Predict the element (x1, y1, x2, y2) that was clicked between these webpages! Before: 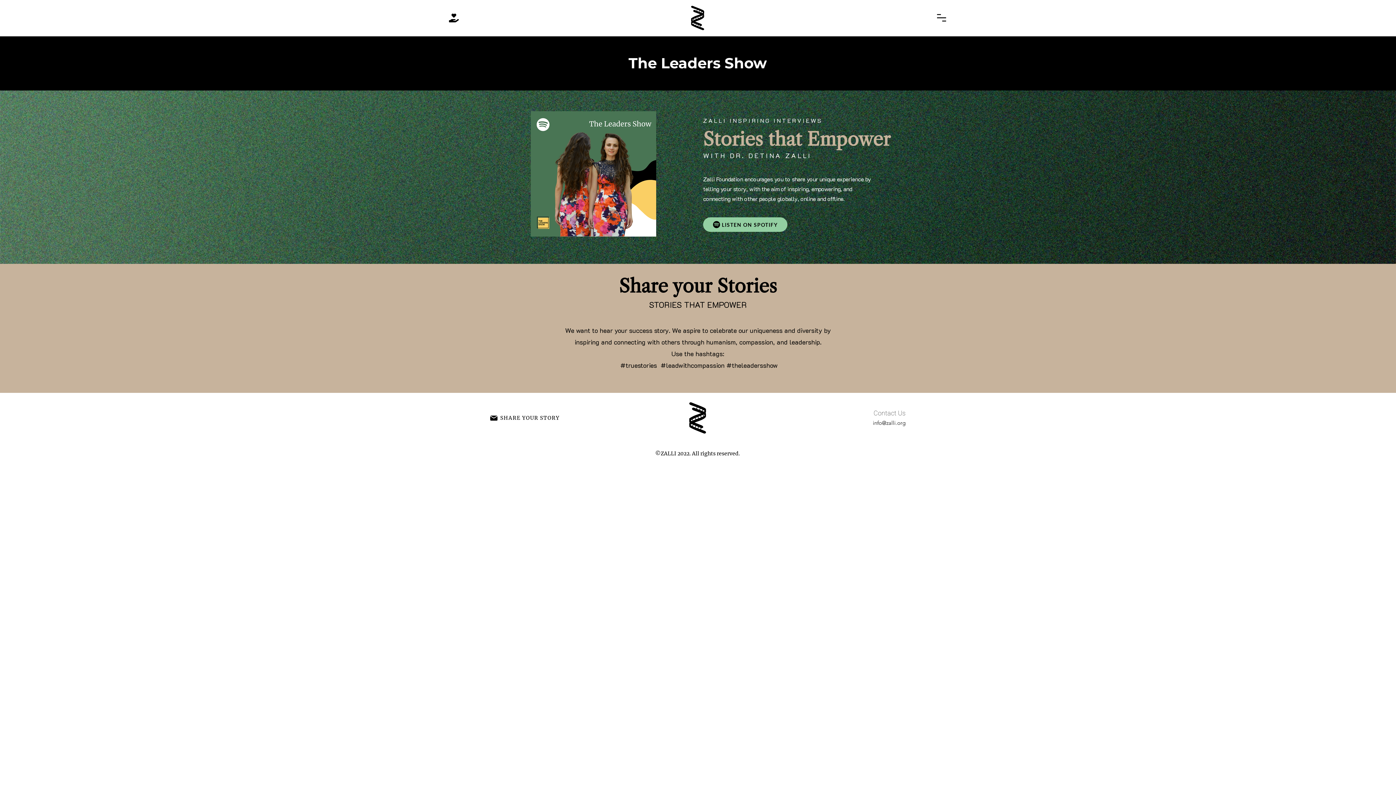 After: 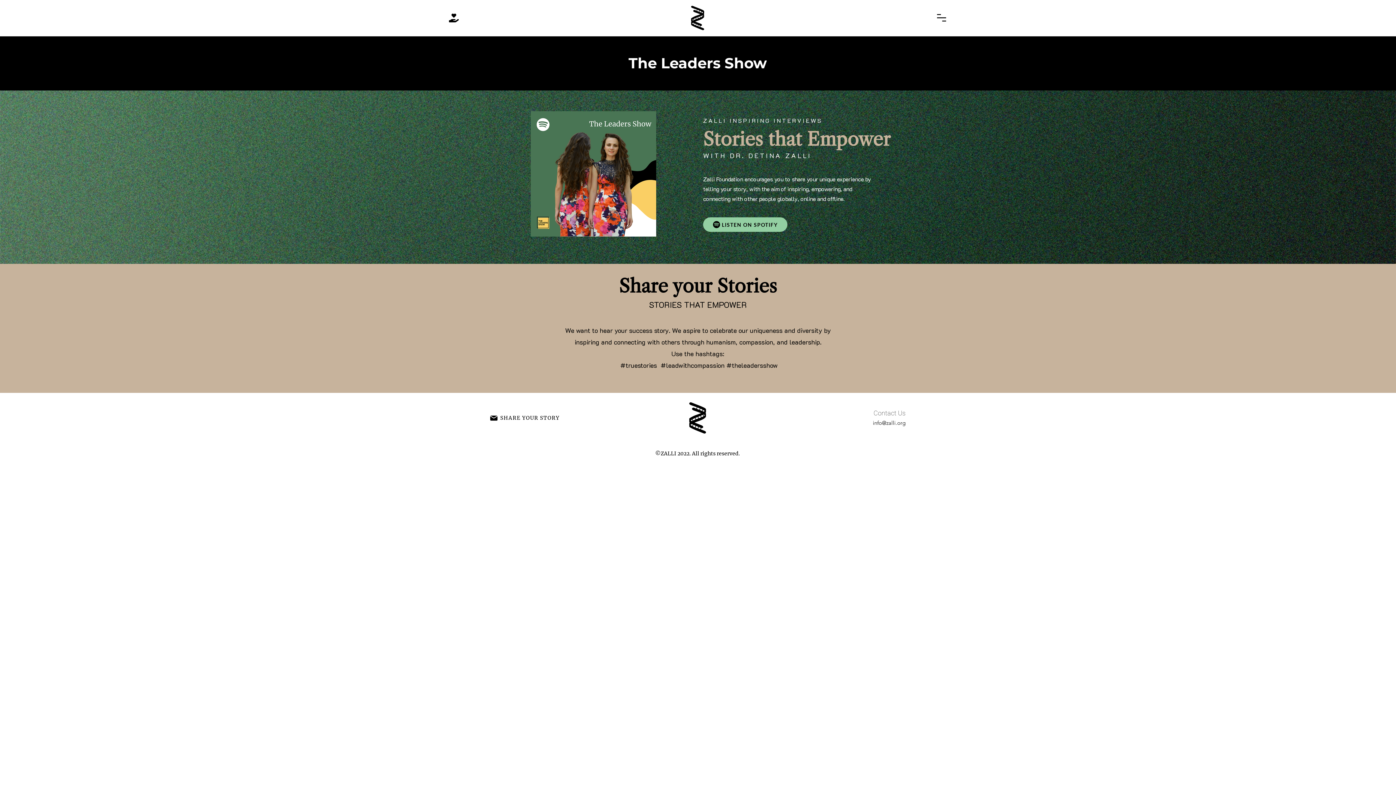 Action: bbox: (873, 419, 905, 426) label: info@zalli.org